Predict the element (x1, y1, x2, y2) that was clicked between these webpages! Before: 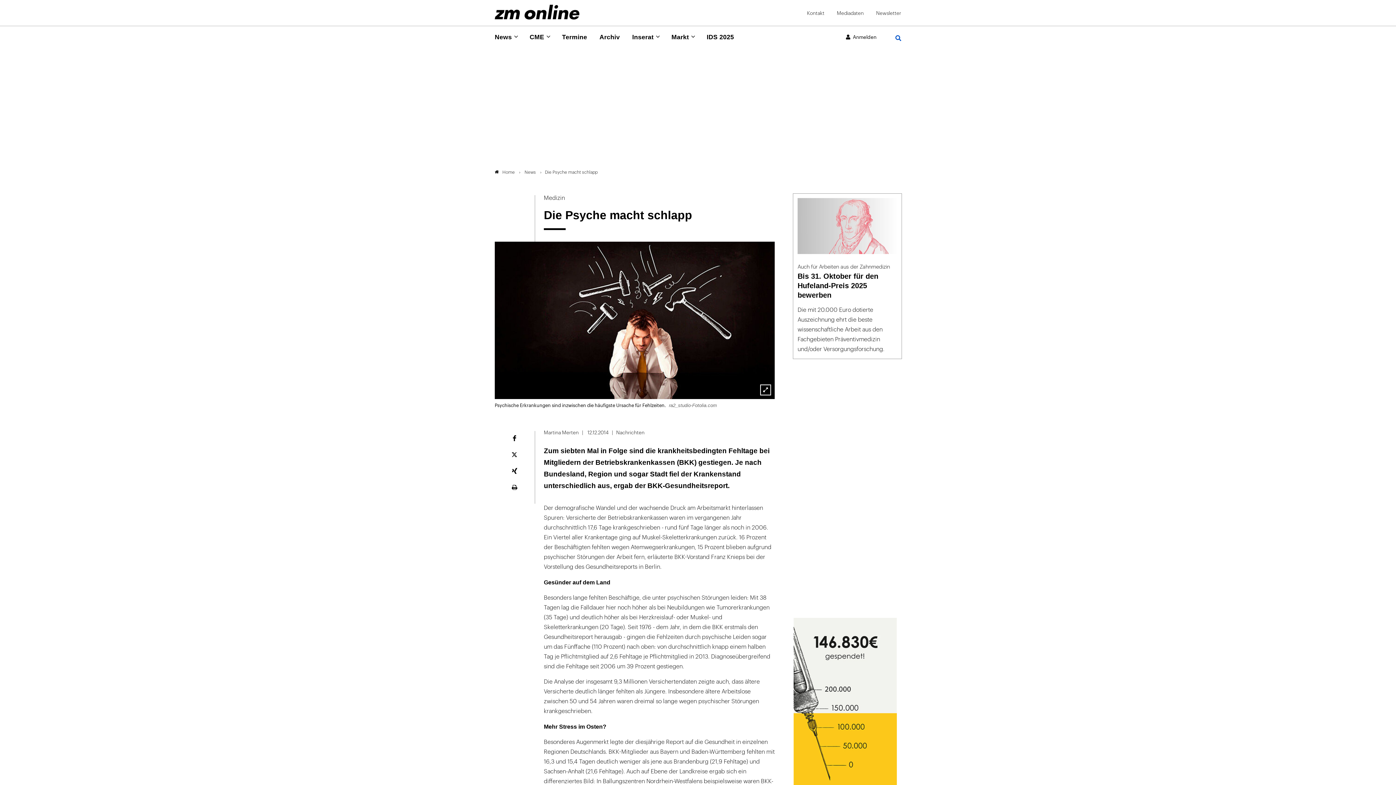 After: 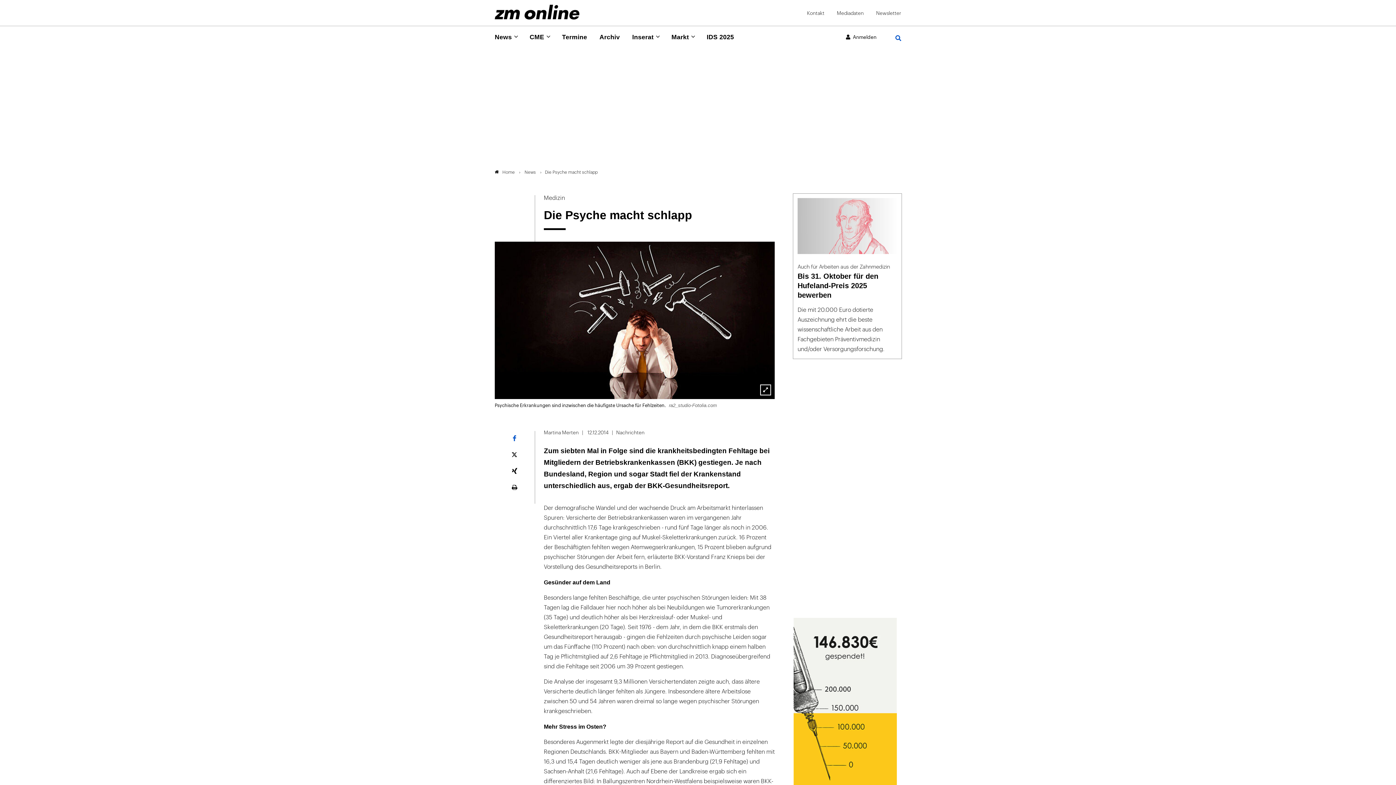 Action: bbox: (502, 433, 526, 443)